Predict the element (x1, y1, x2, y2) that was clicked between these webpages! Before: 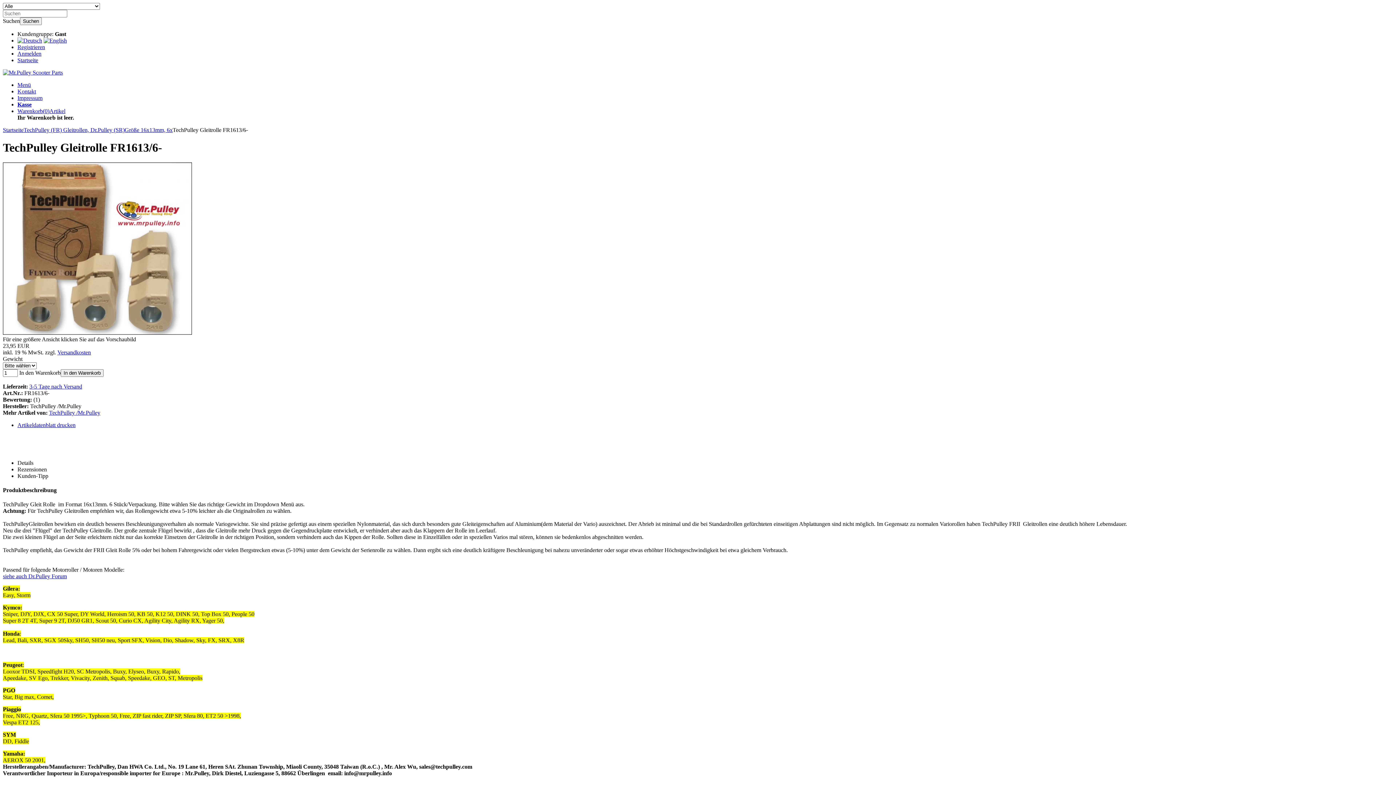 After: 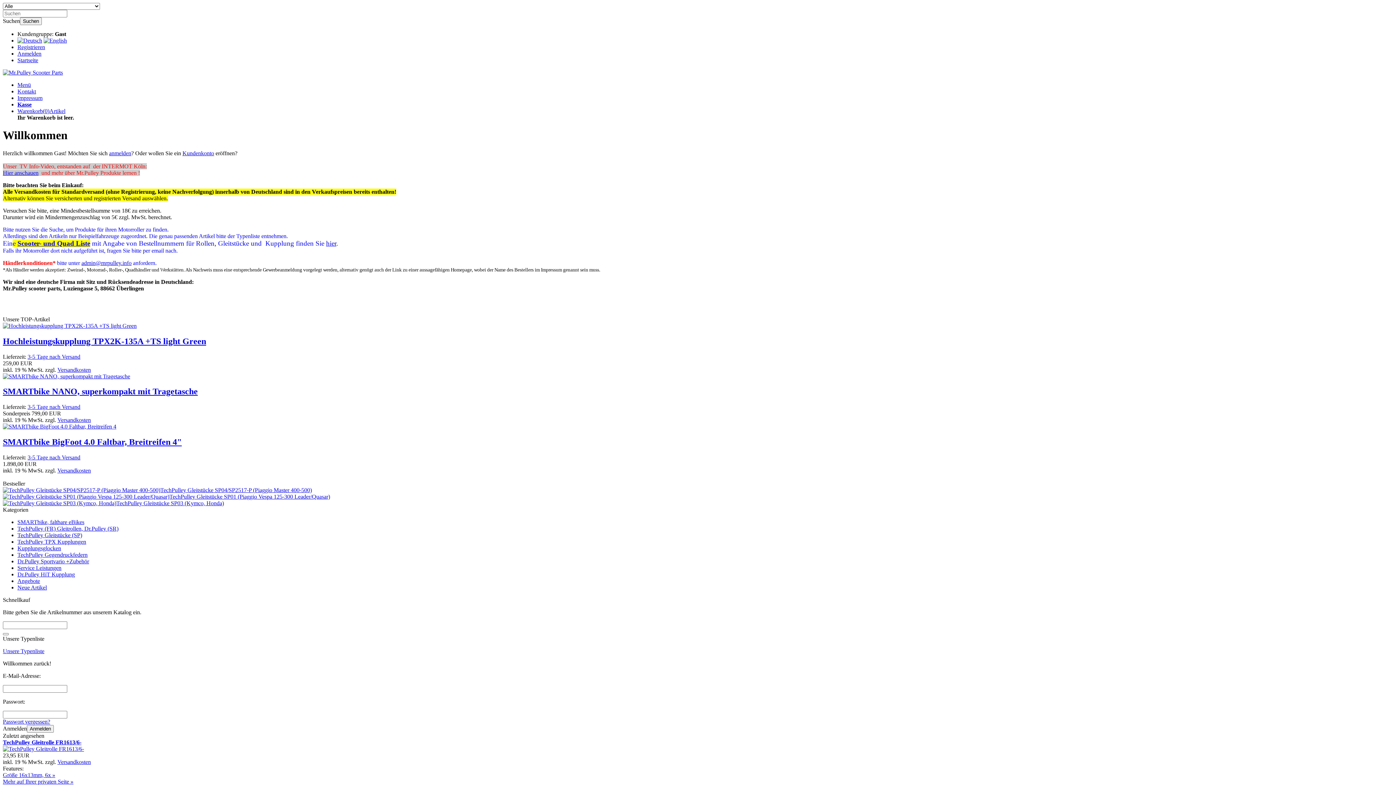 Action: bbox: (2, 69, 62, 75)